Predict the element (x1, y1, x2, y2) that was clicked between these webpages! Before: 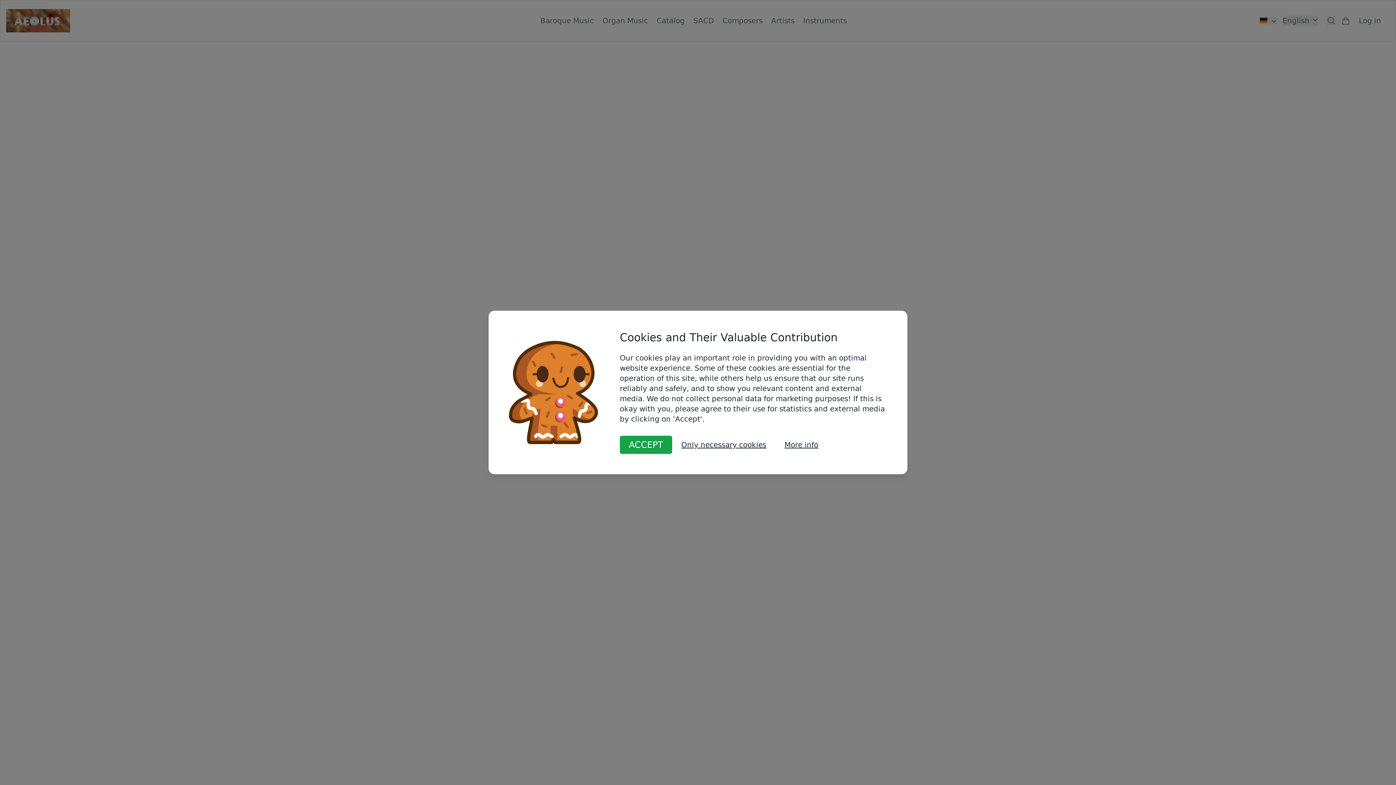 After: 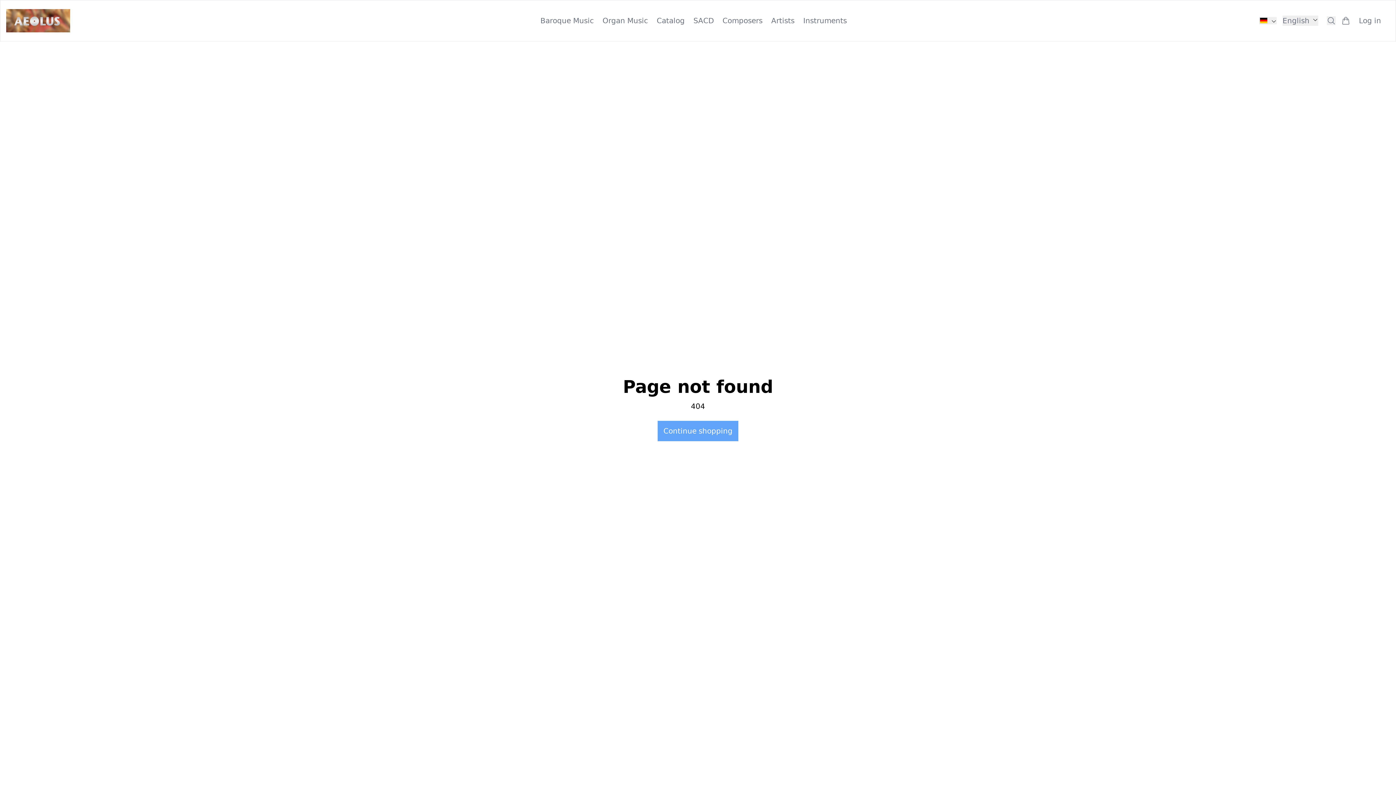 Action: label: ACCEPT bbox: (620, 436, 672, 454)